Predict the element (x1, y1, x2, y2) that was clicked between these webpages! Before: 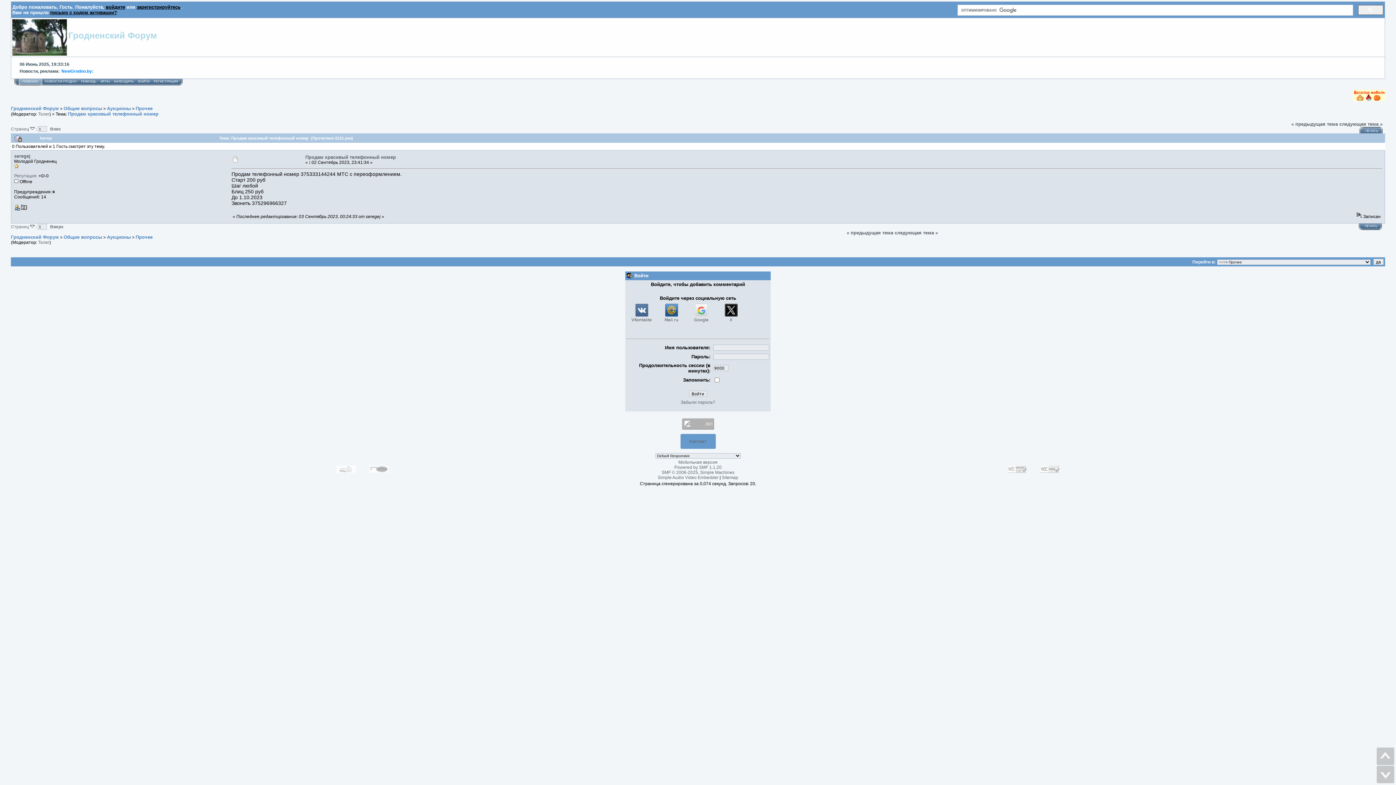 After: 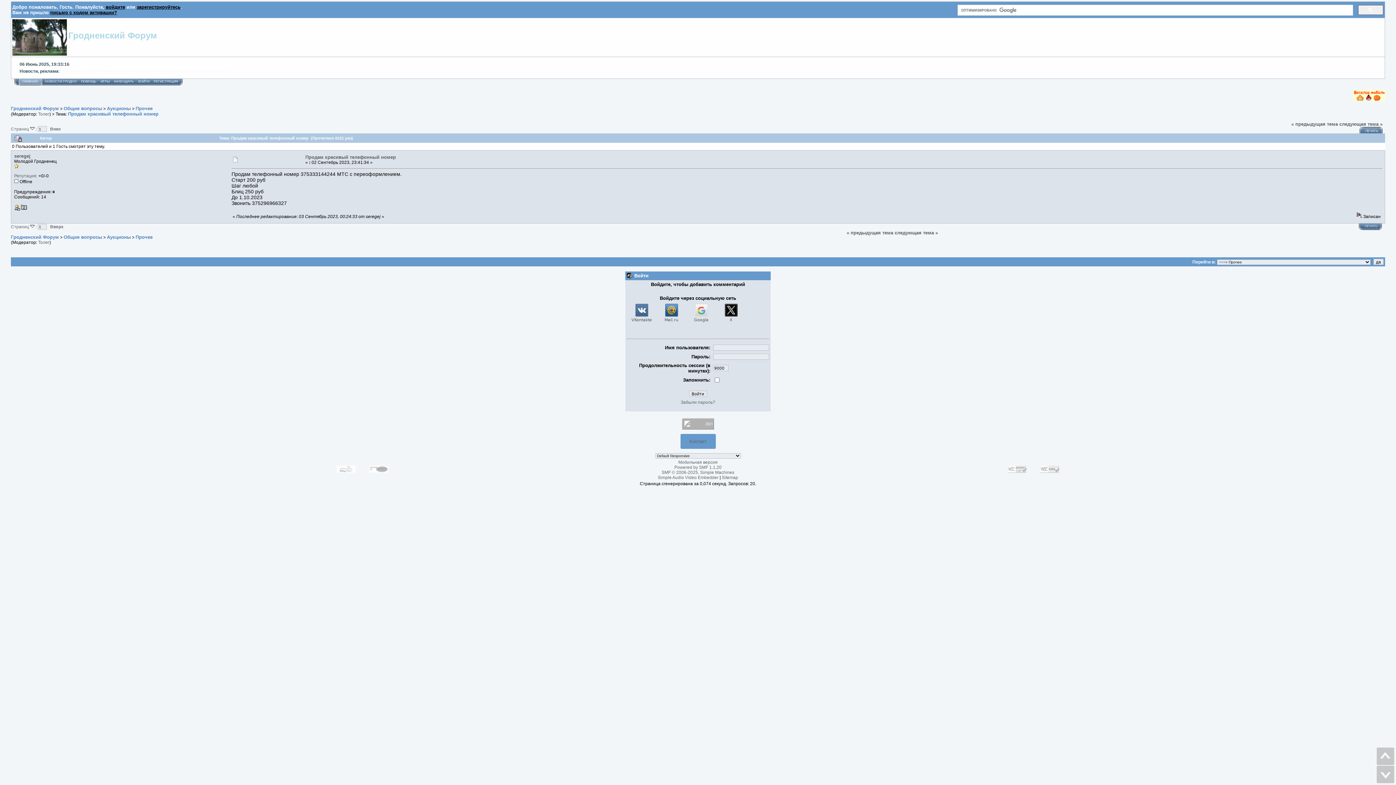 Action: label: ПЕЧАТЬ bbox: (1365, 224, 1377, 227)